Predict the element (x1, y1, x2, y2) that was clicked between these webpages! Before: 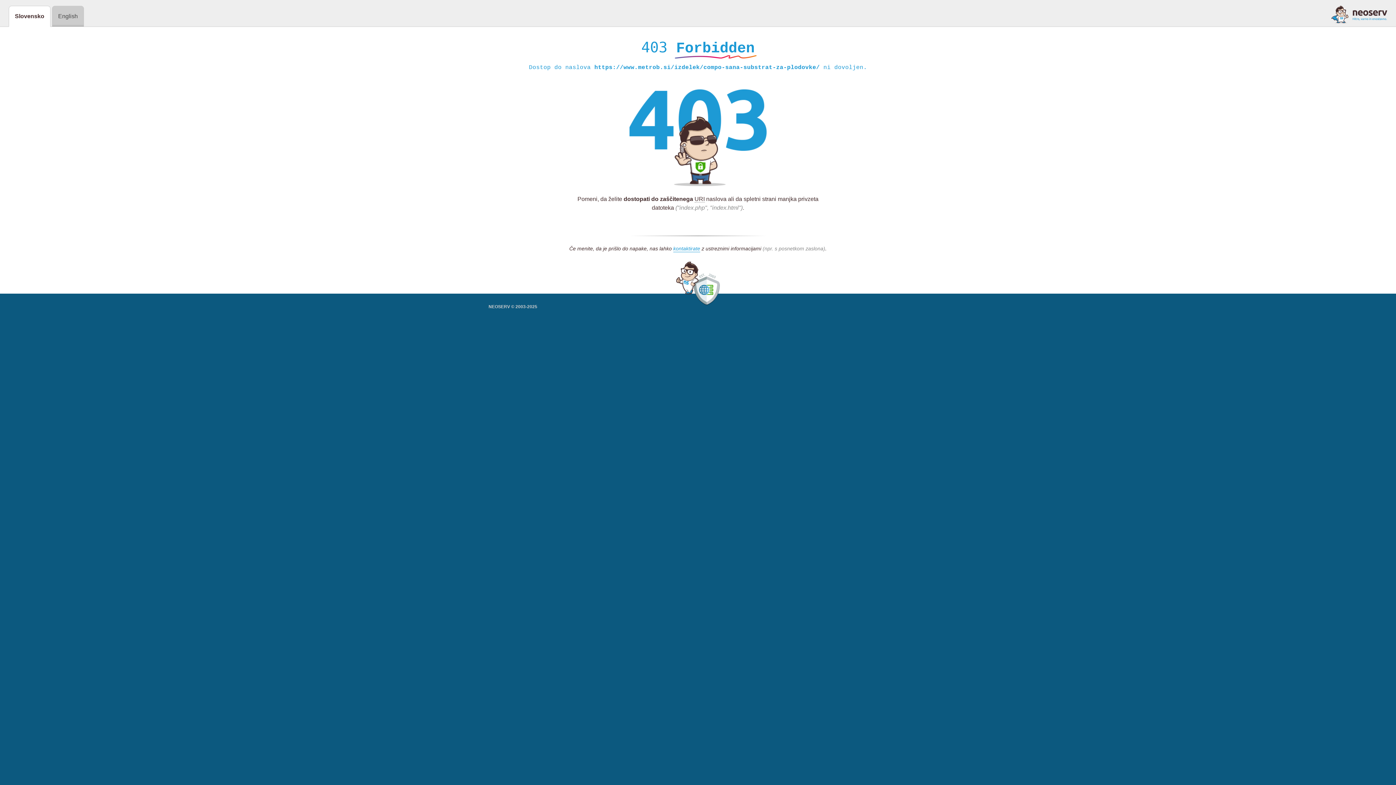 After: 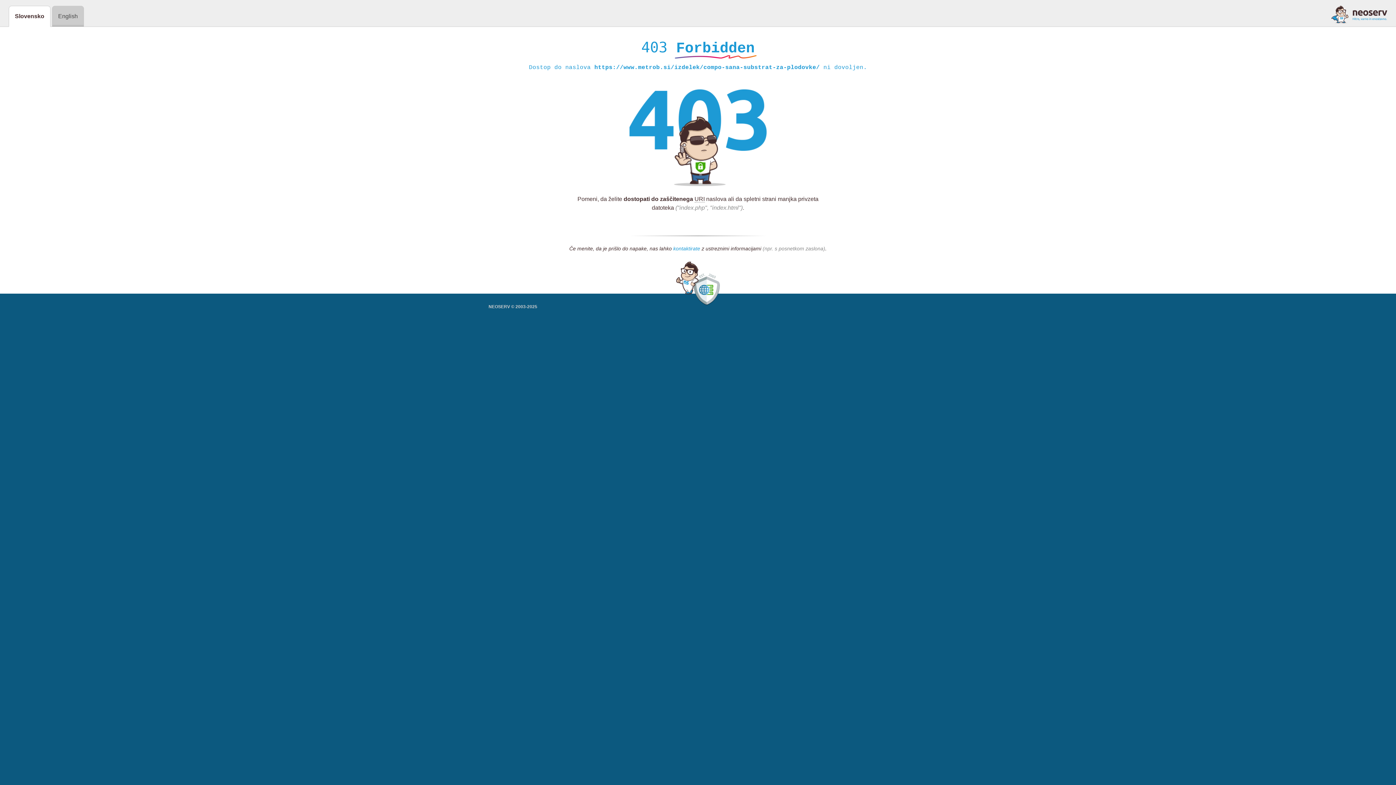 Action: bbox: (673, 245, 700, 252) label: kontaktirate